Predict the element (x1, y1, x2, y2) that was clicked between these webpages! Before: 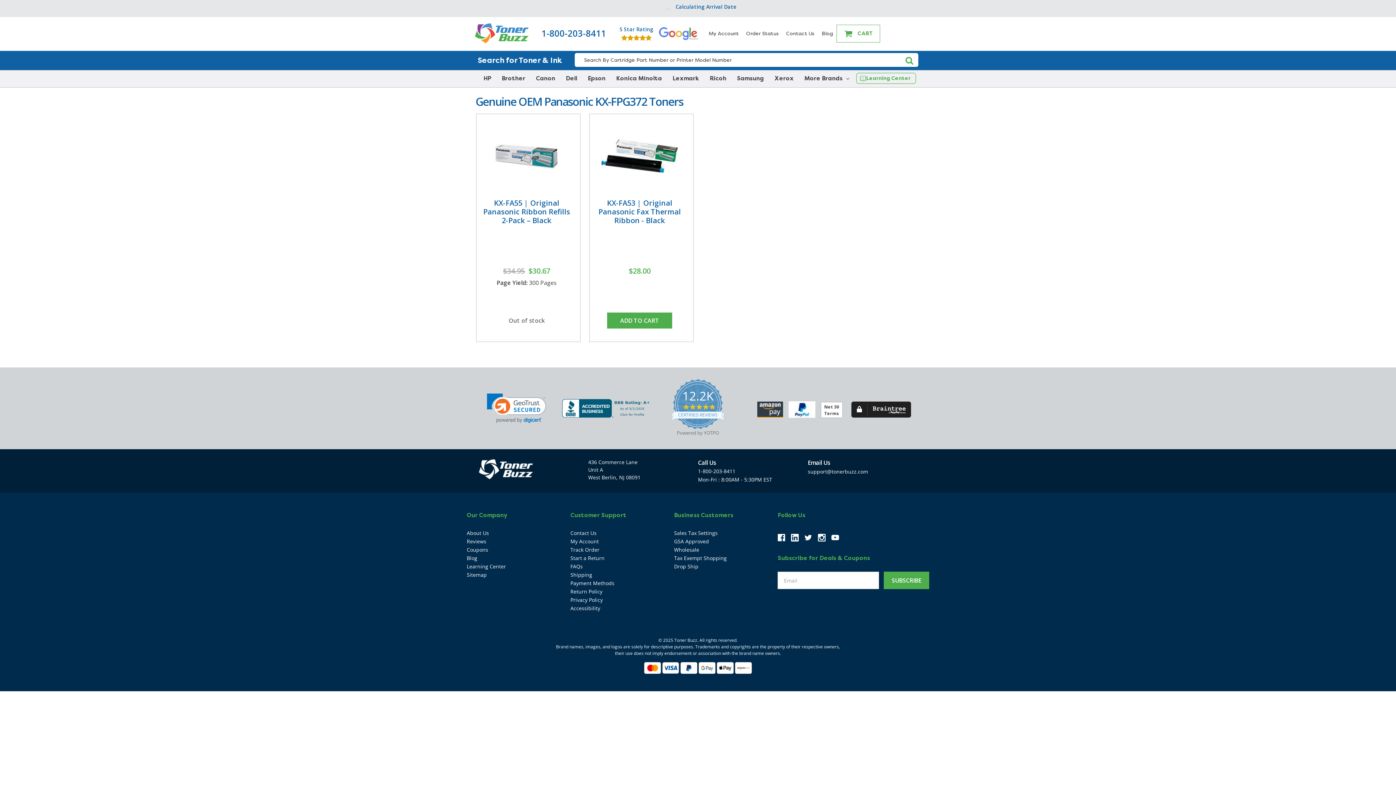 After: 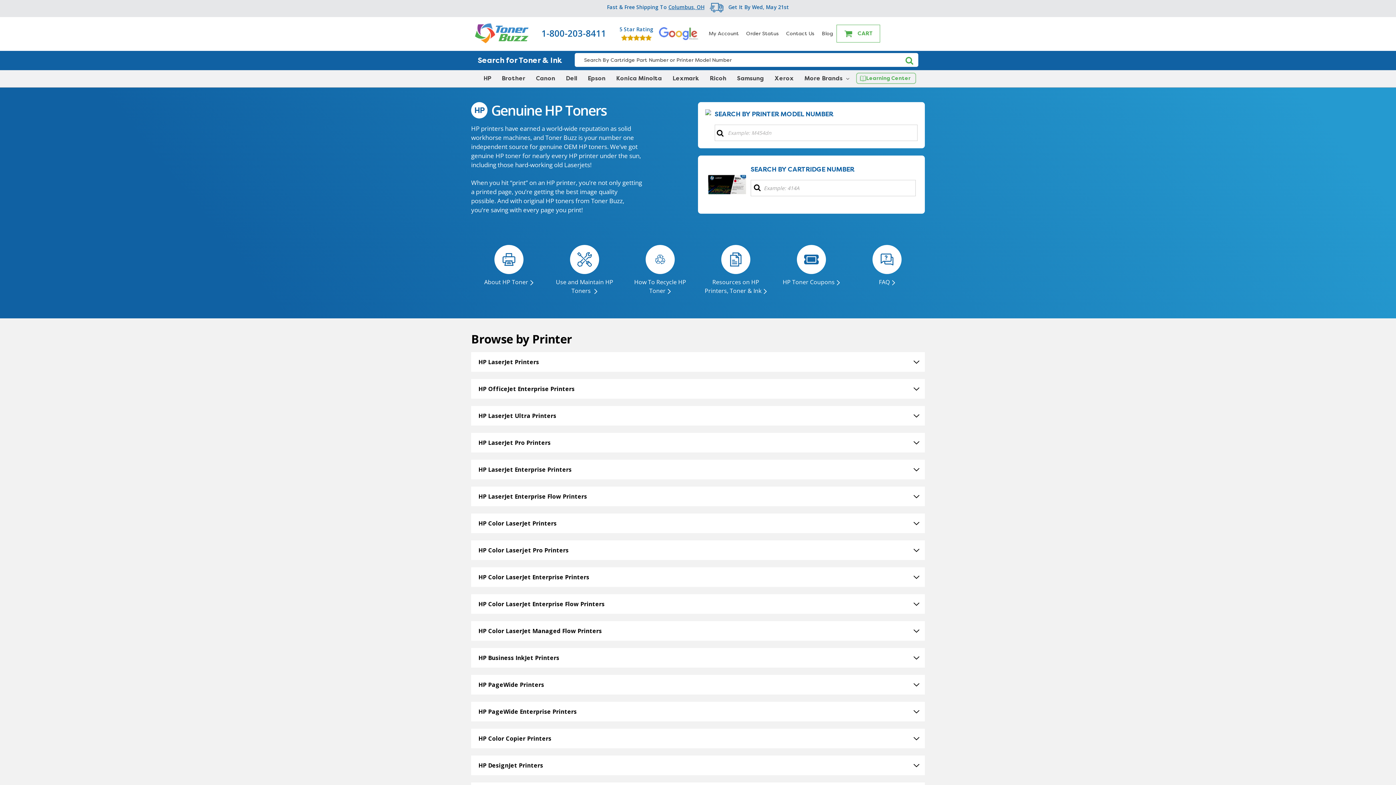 Action: bbox: (480, 70, 494, 86) label: HP